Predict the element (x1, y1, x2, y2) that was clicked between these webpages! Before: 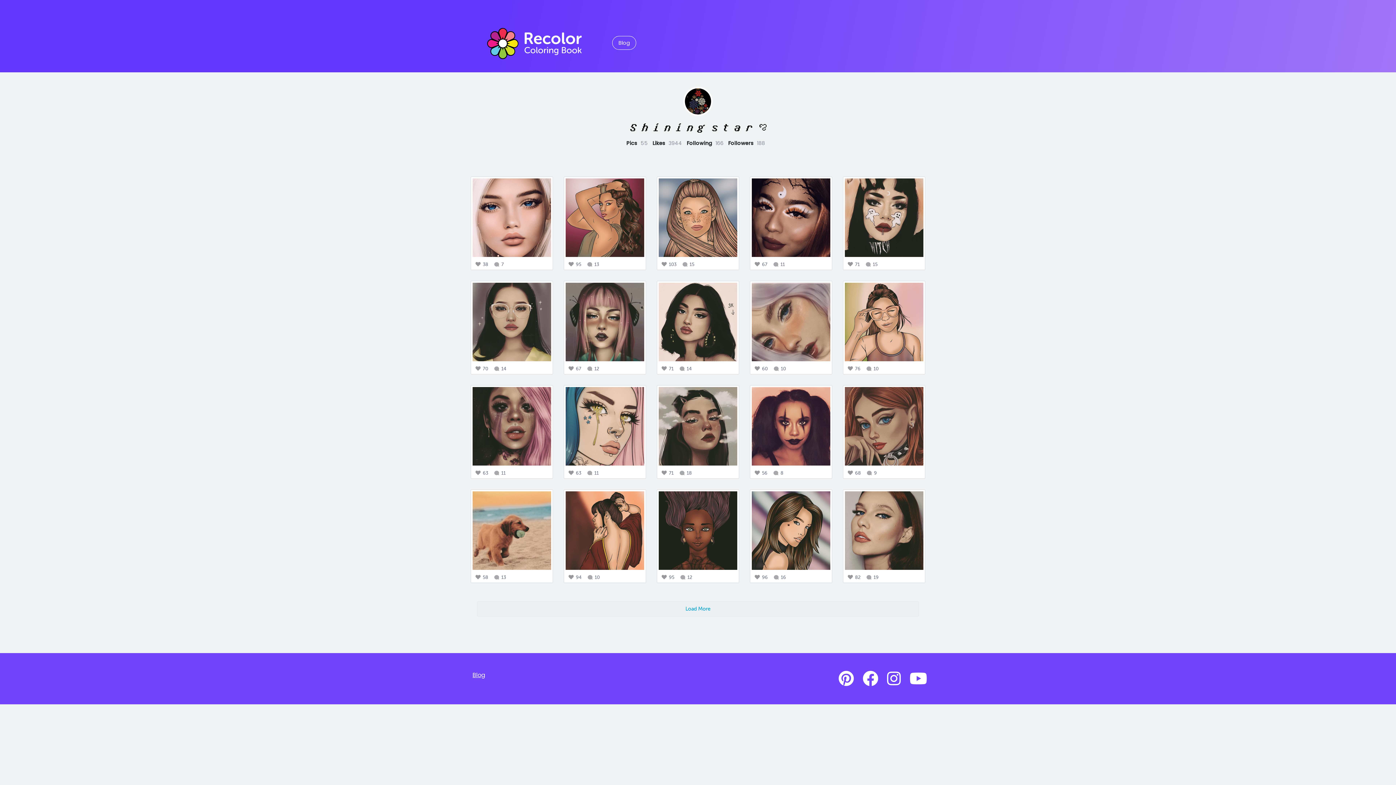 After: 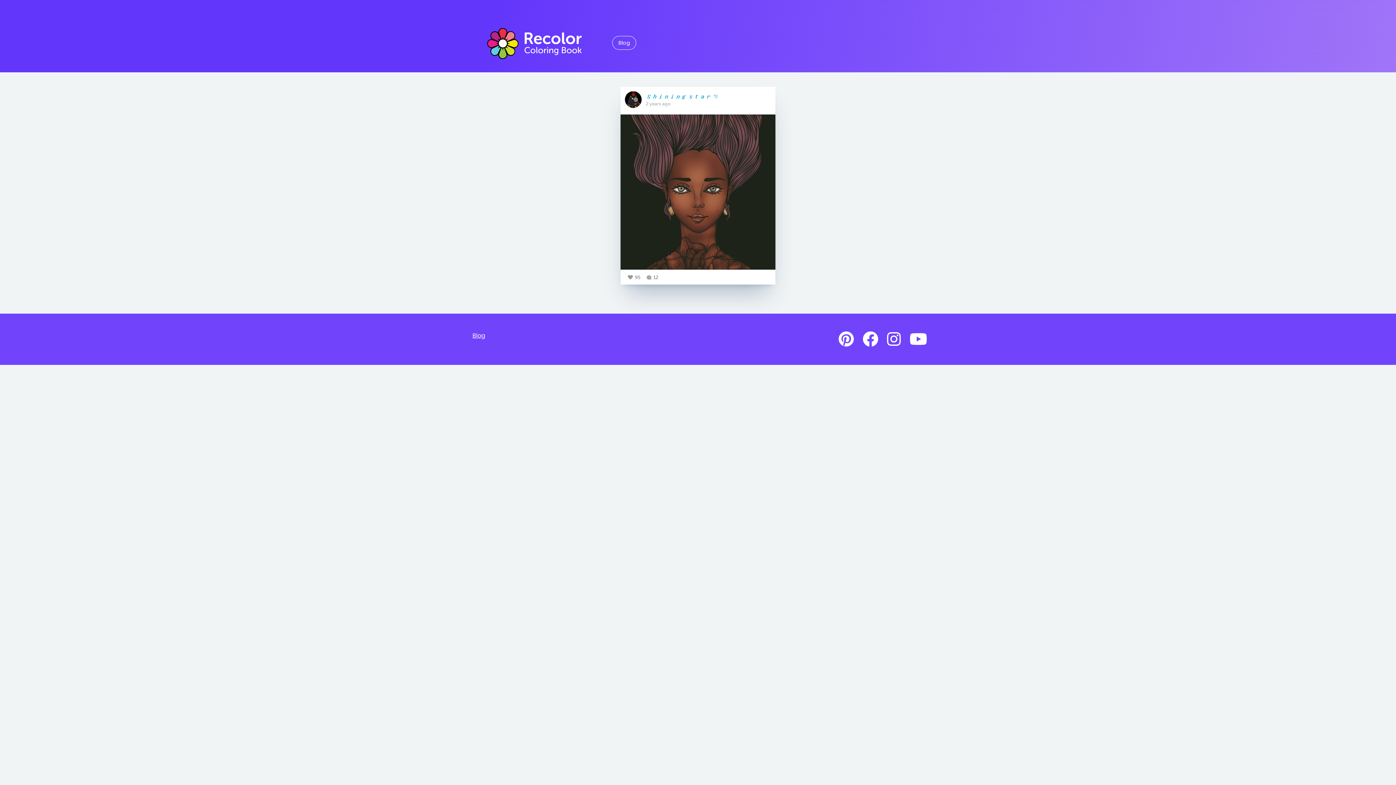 Action: label: 95 12 bbox: (657, 489, 739, 583)